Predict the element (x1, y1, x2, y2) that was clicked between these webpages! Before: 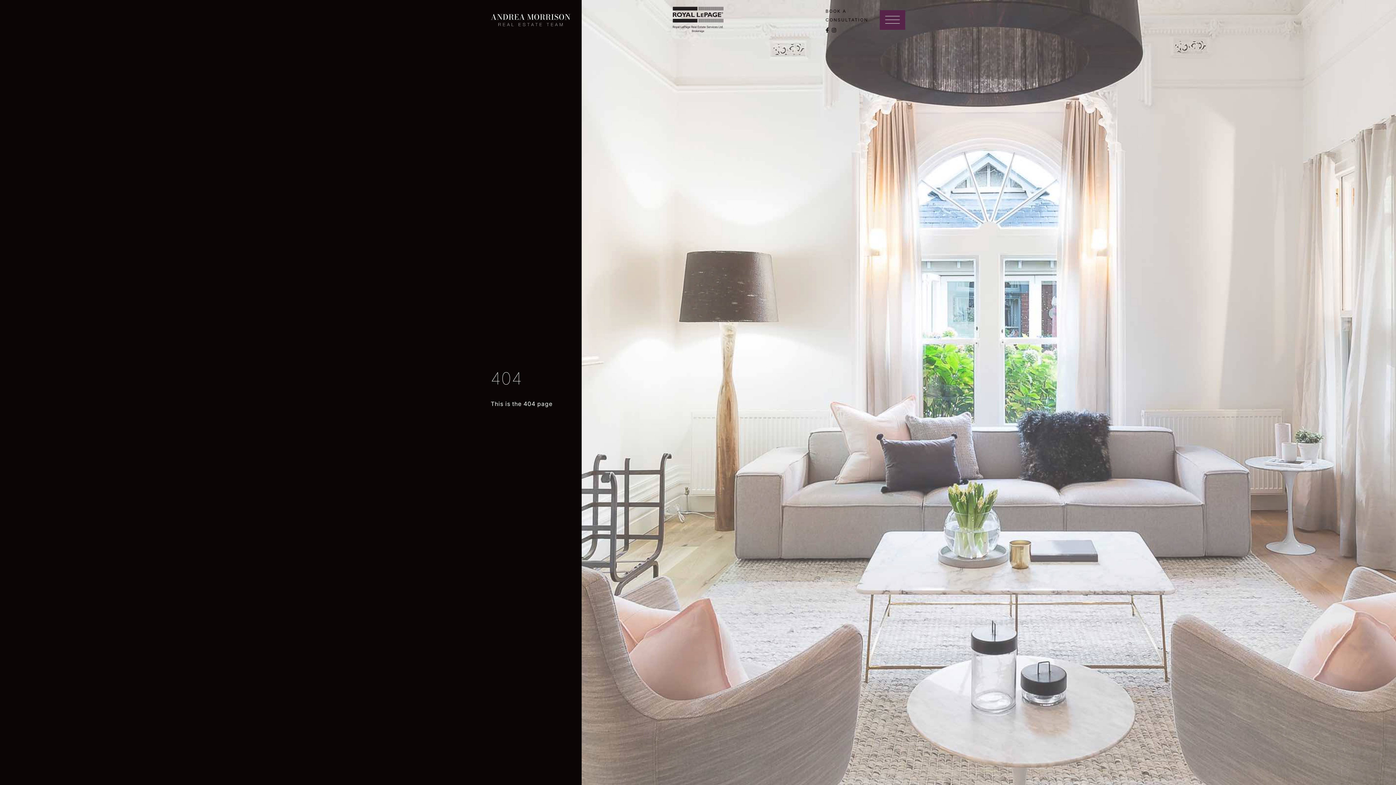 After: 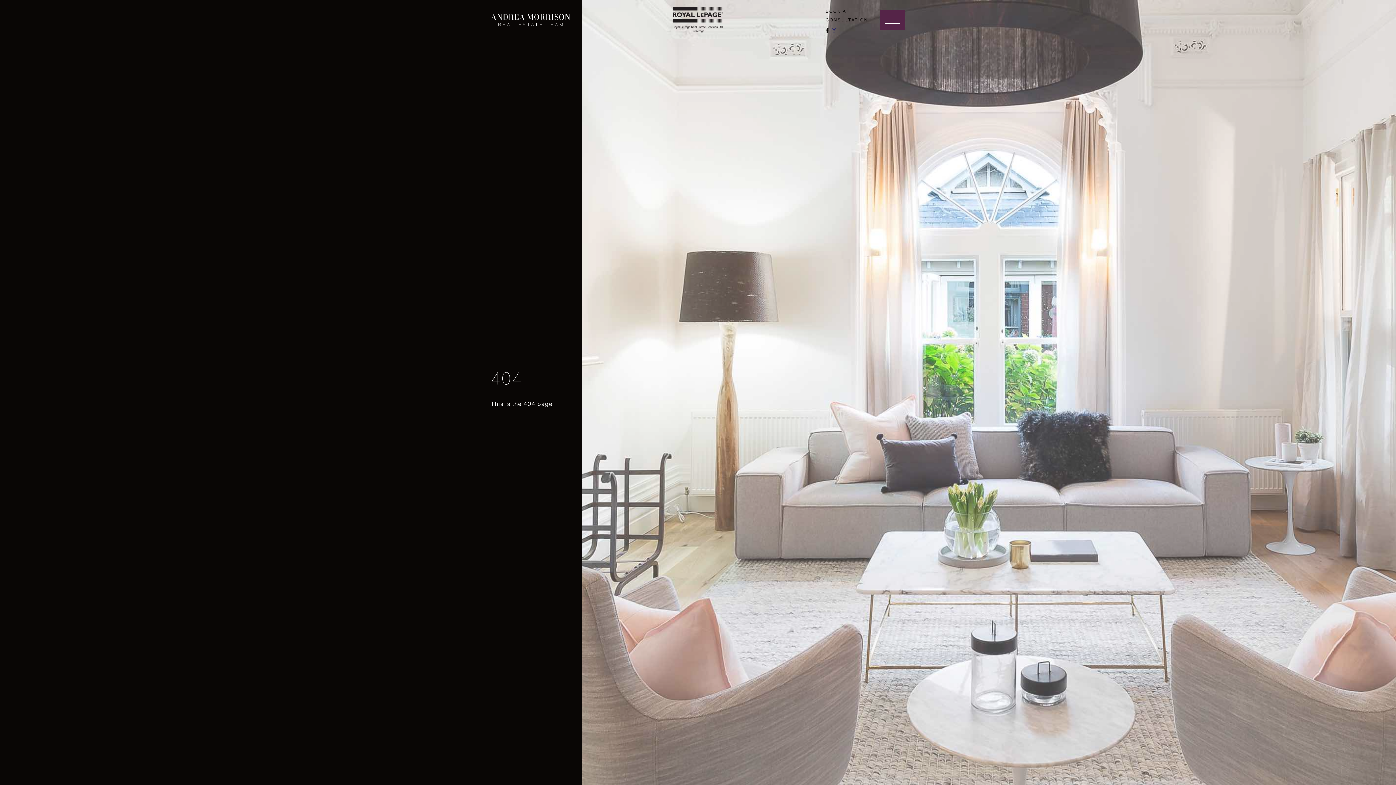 Action: bbox: (831, 26, 836, 34) label: INSTAGRAM